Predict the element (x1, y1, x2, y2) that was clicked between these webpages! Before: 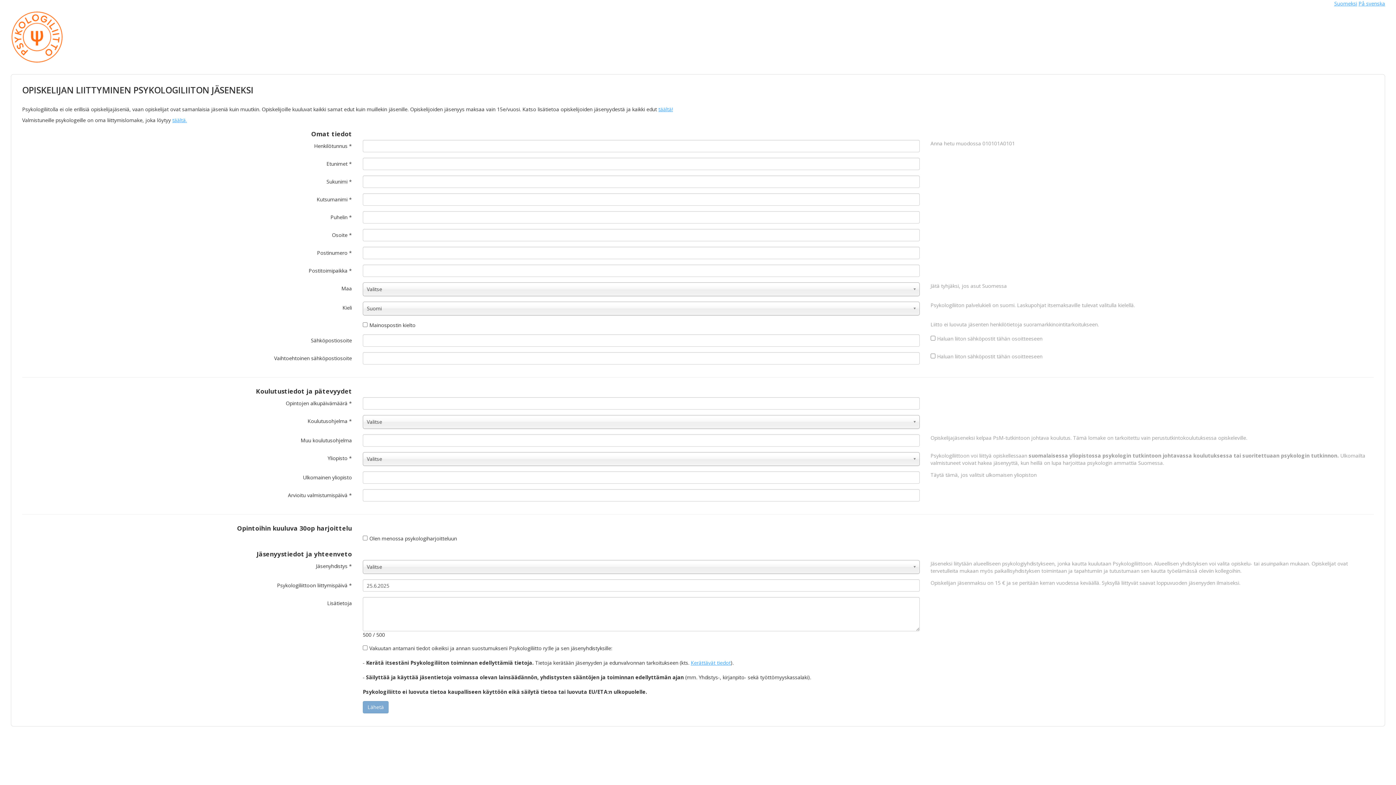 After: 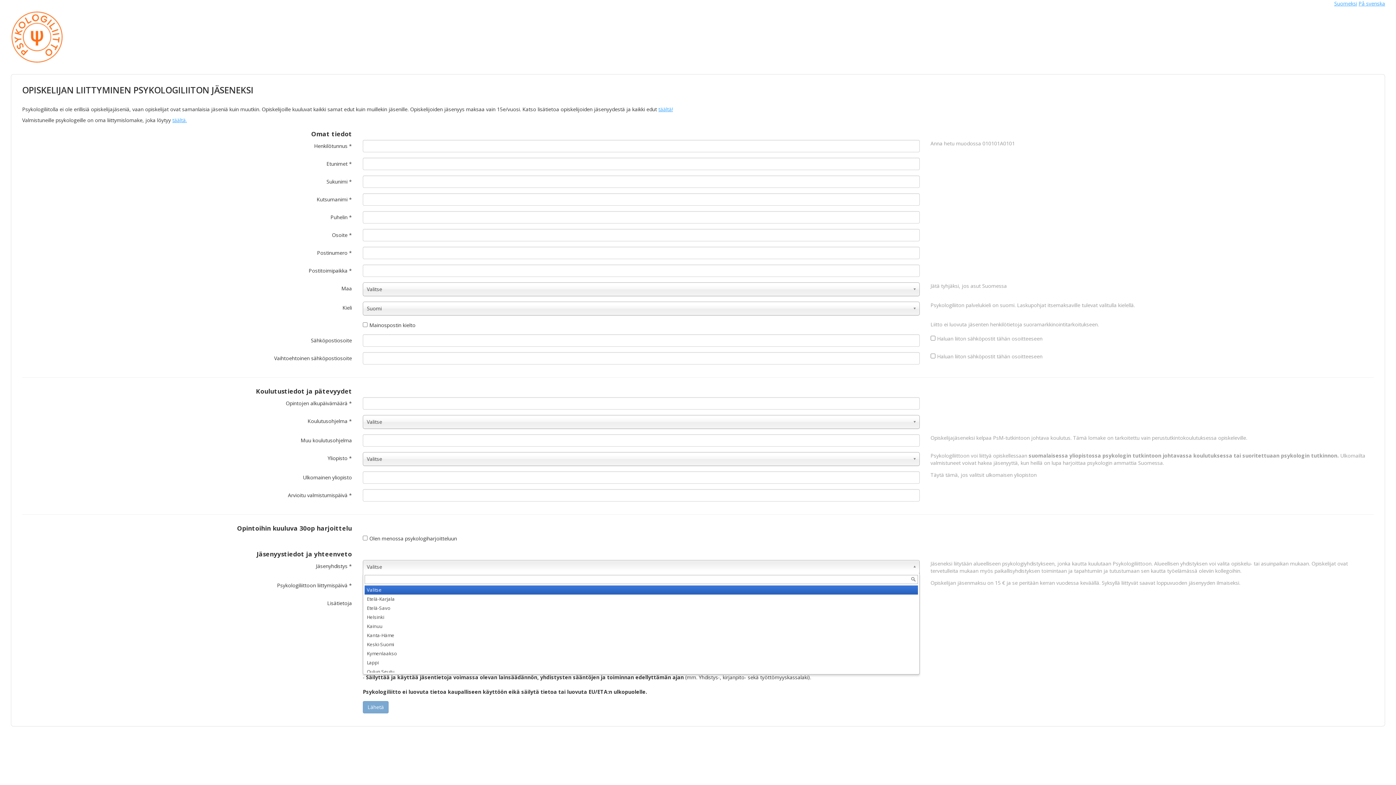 Action: bbox: (362, 560, 919, 574) label: Valitse